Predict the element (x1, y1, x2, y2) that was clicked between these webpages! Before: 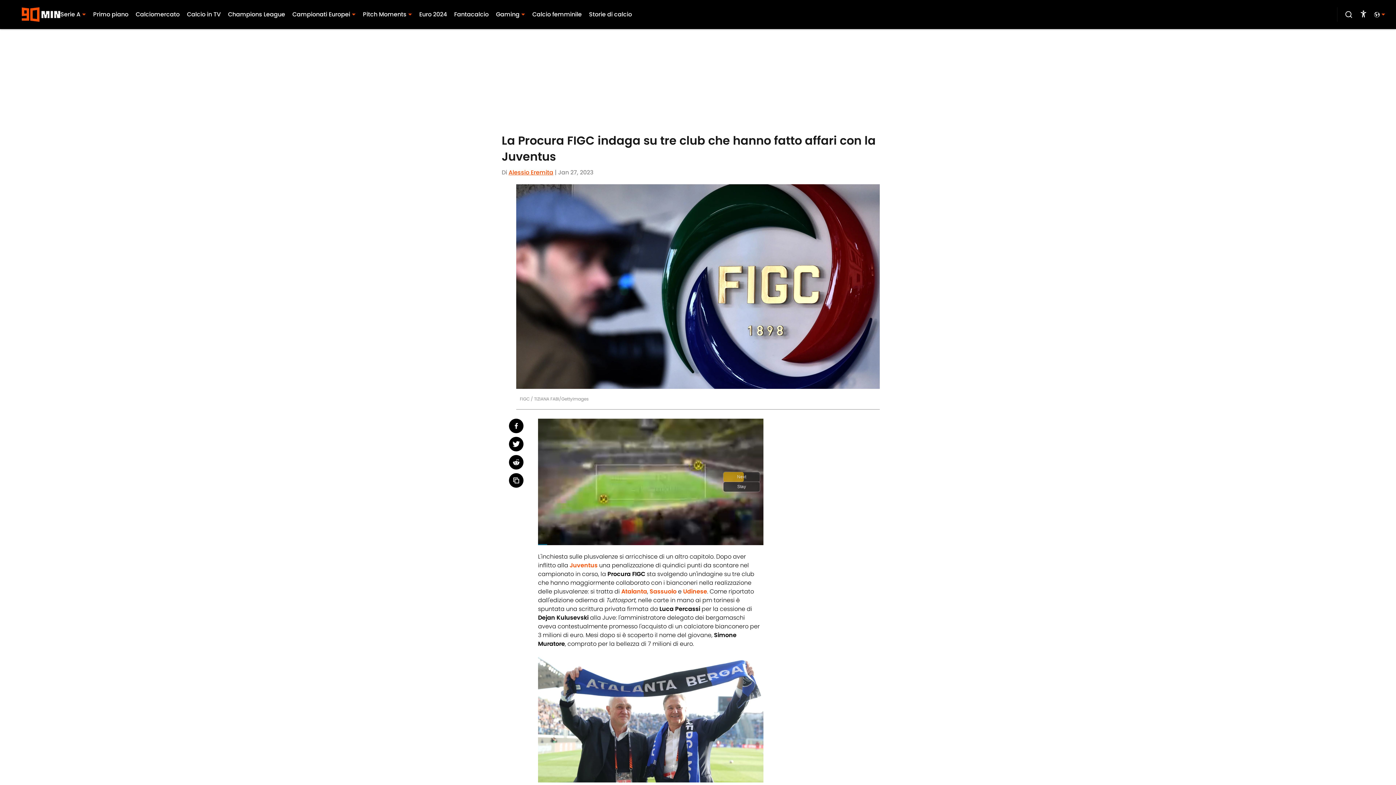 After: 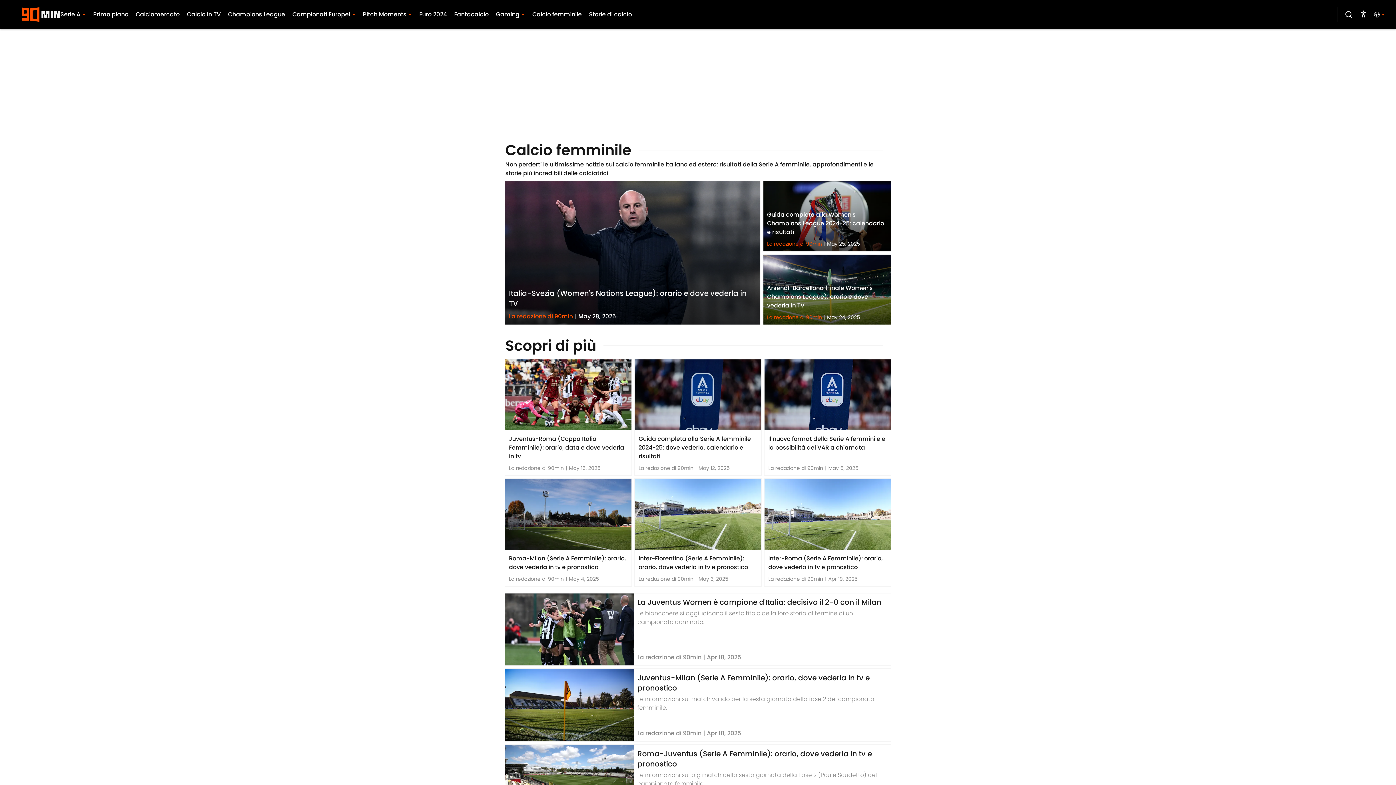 Action: label: Calcio femminile bbox: (532, 10, 581, 18)